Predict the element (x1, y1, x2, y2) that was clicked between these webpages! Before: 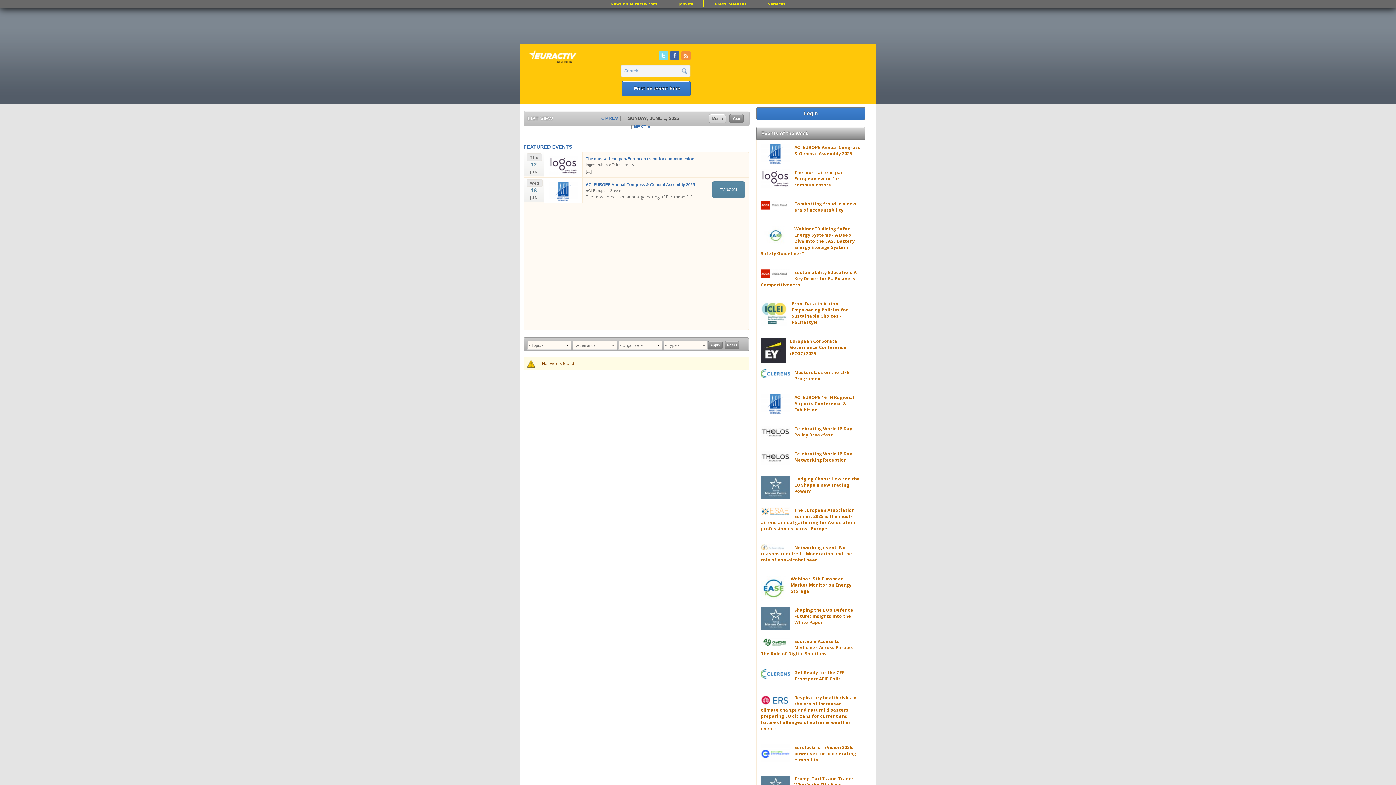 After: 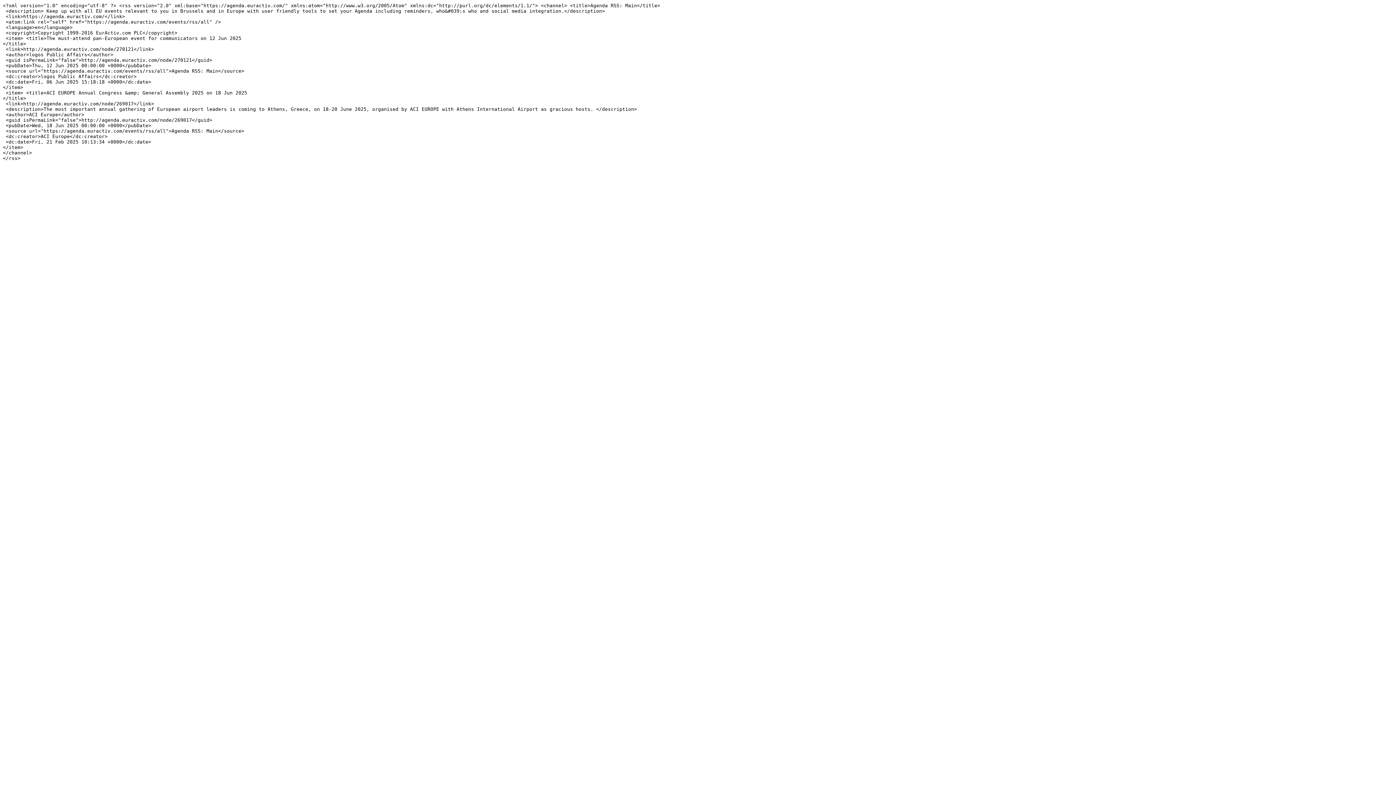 Action: label: RSS bbox: (681, 50, 690, 60)